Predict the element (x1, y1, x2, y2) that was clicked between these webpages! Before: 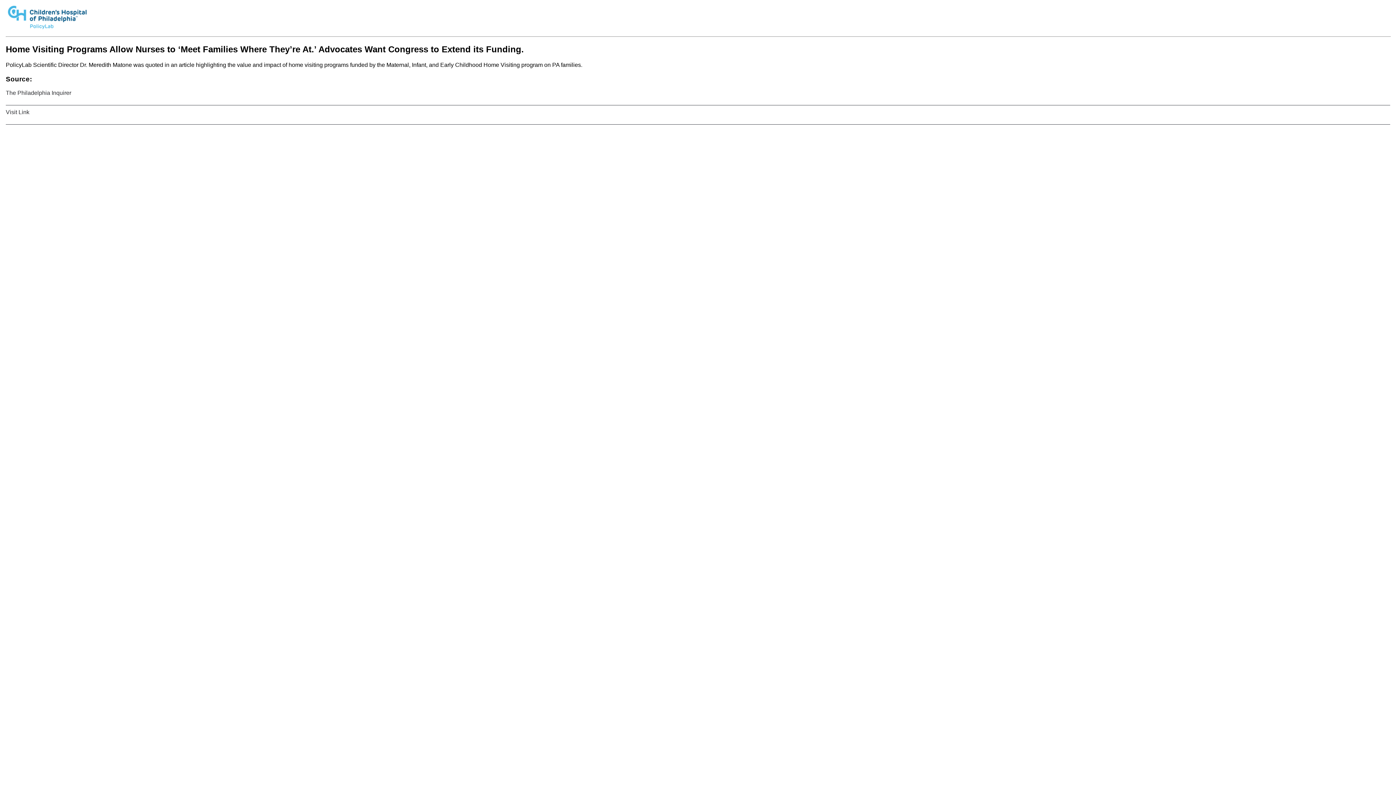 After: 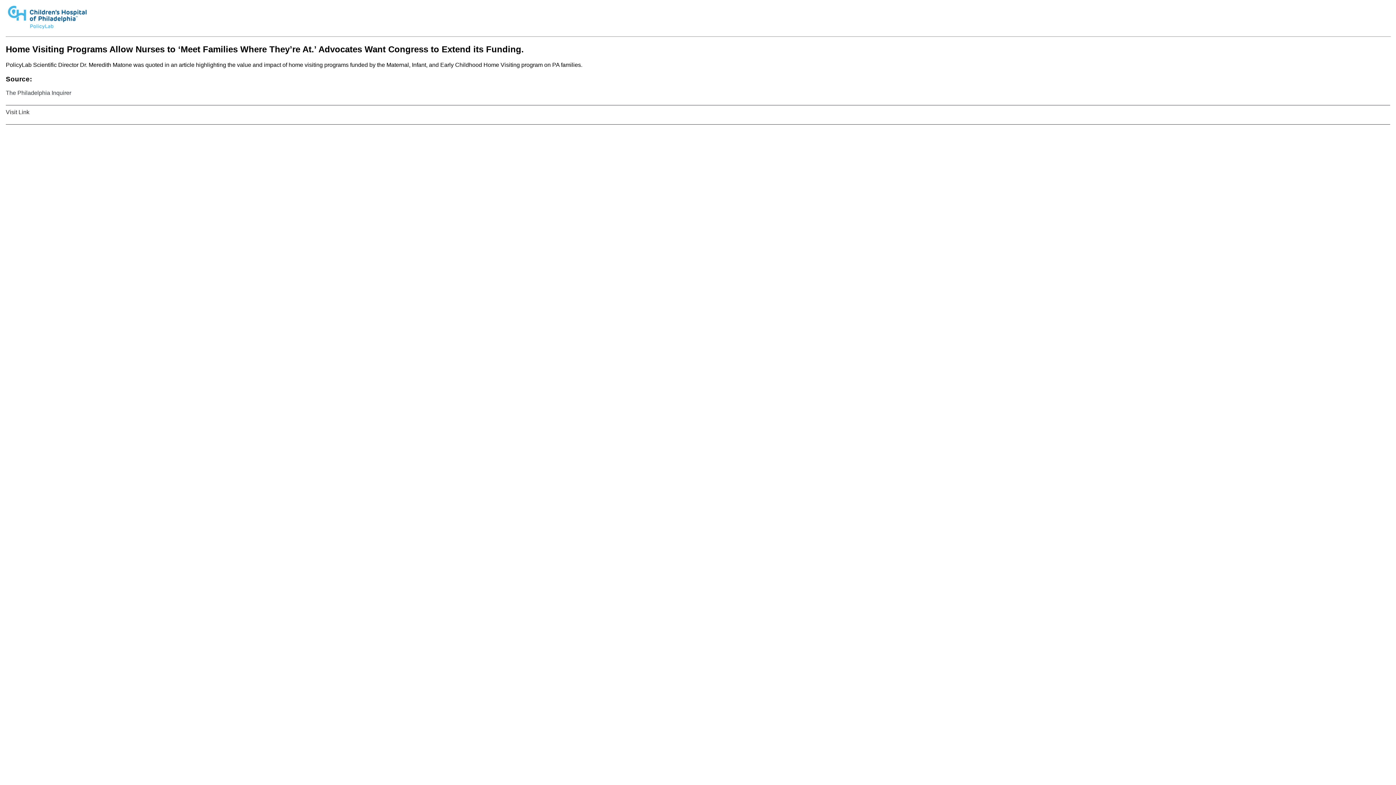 Action: bbox: (5, 89, 71, 96) label: The Philadelphia Inquirer